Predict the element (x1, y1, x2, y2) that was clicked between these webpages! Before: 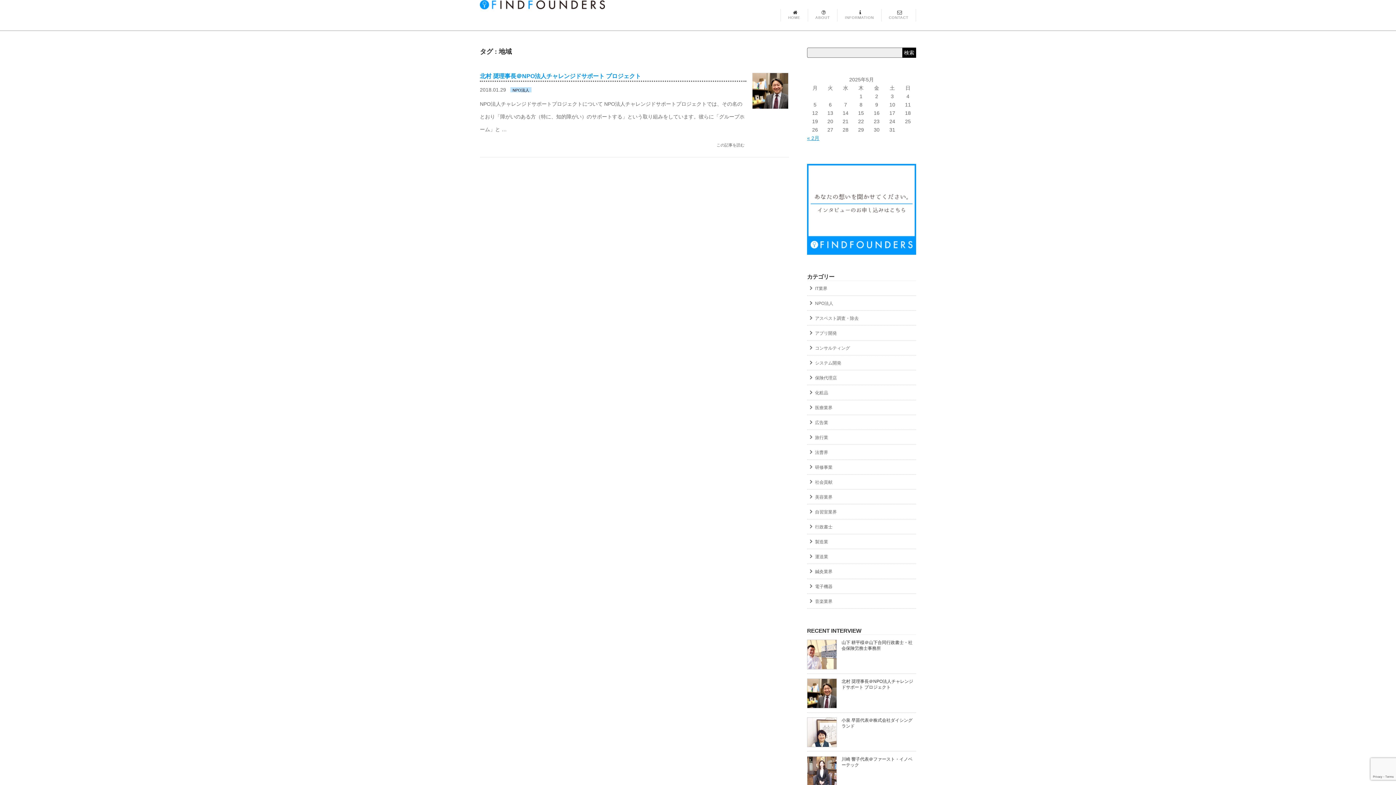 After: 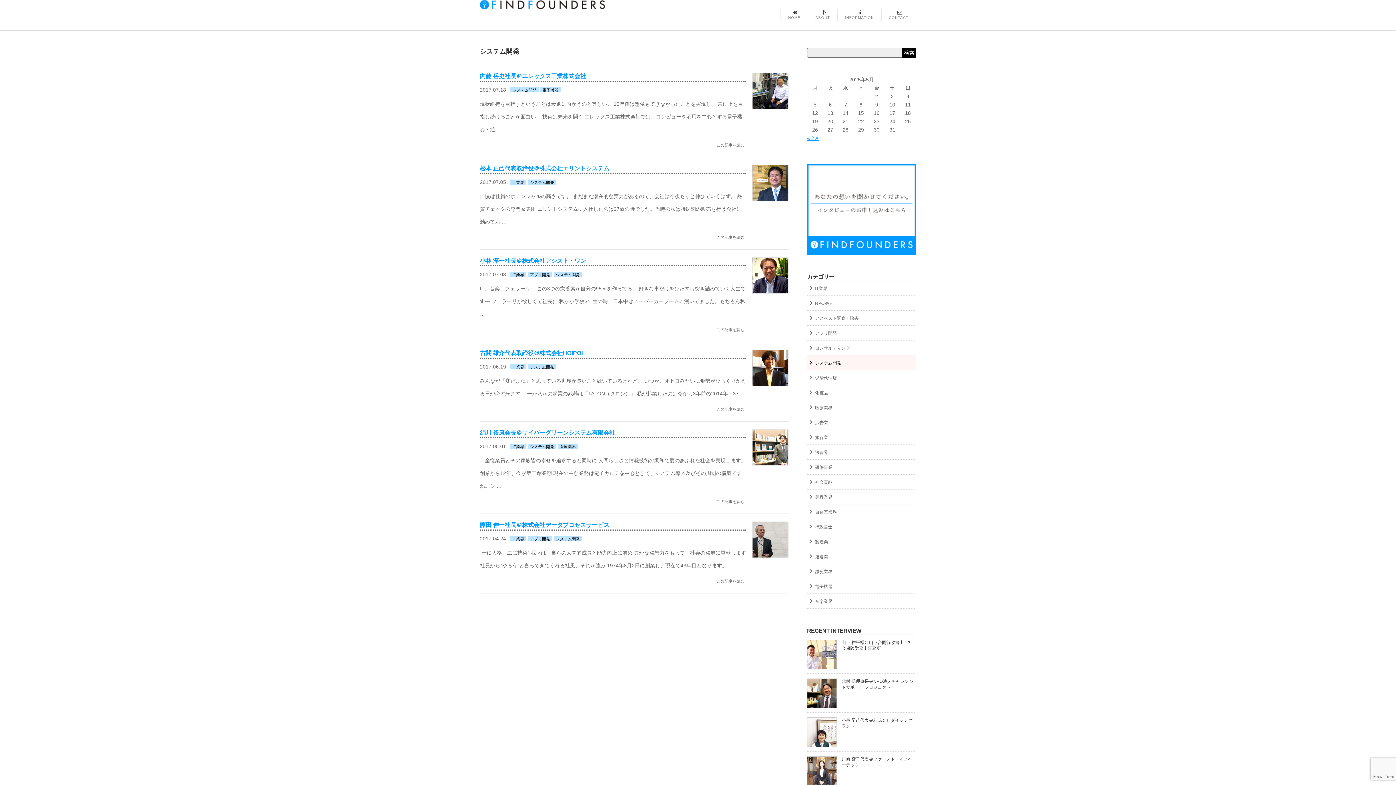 Action: bbox: (807, 355, 916, 370) label: システム開発